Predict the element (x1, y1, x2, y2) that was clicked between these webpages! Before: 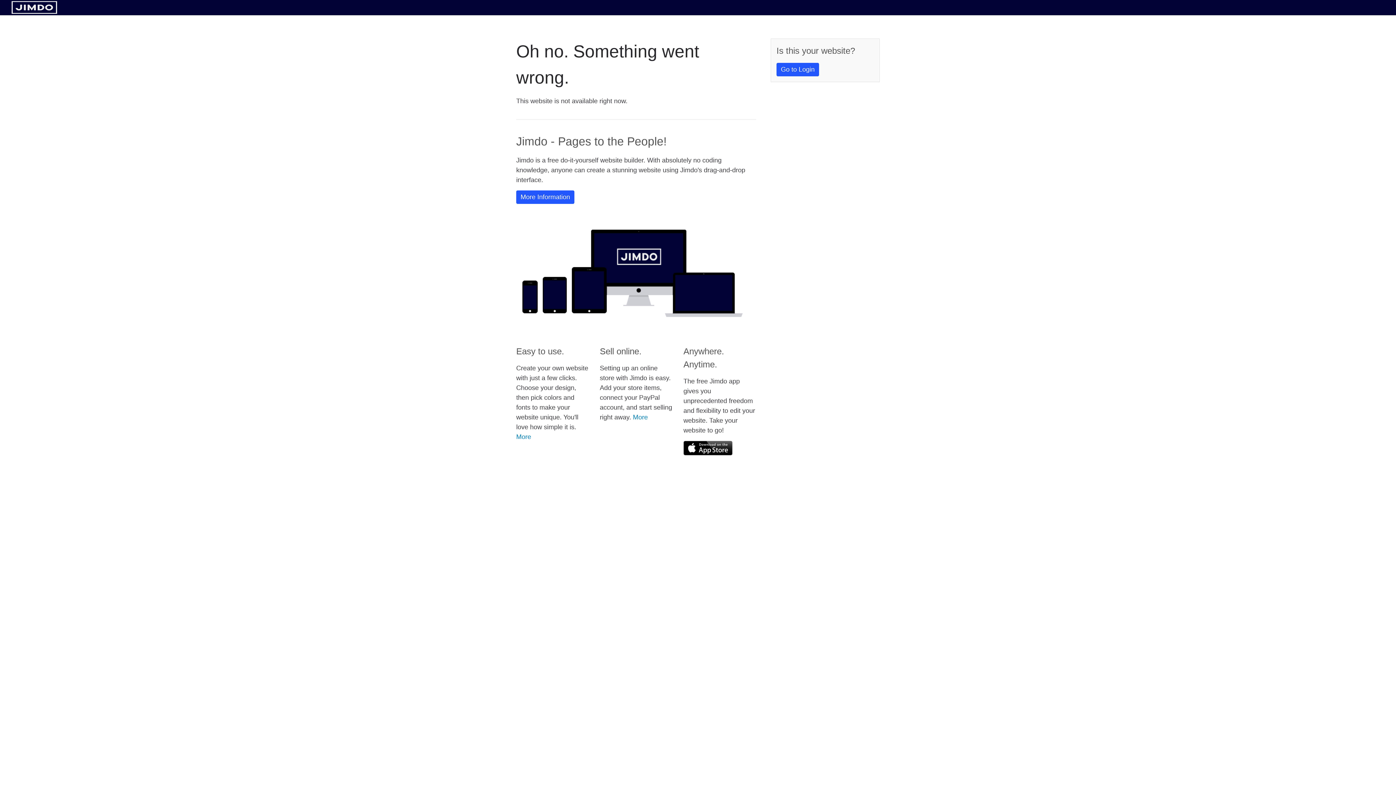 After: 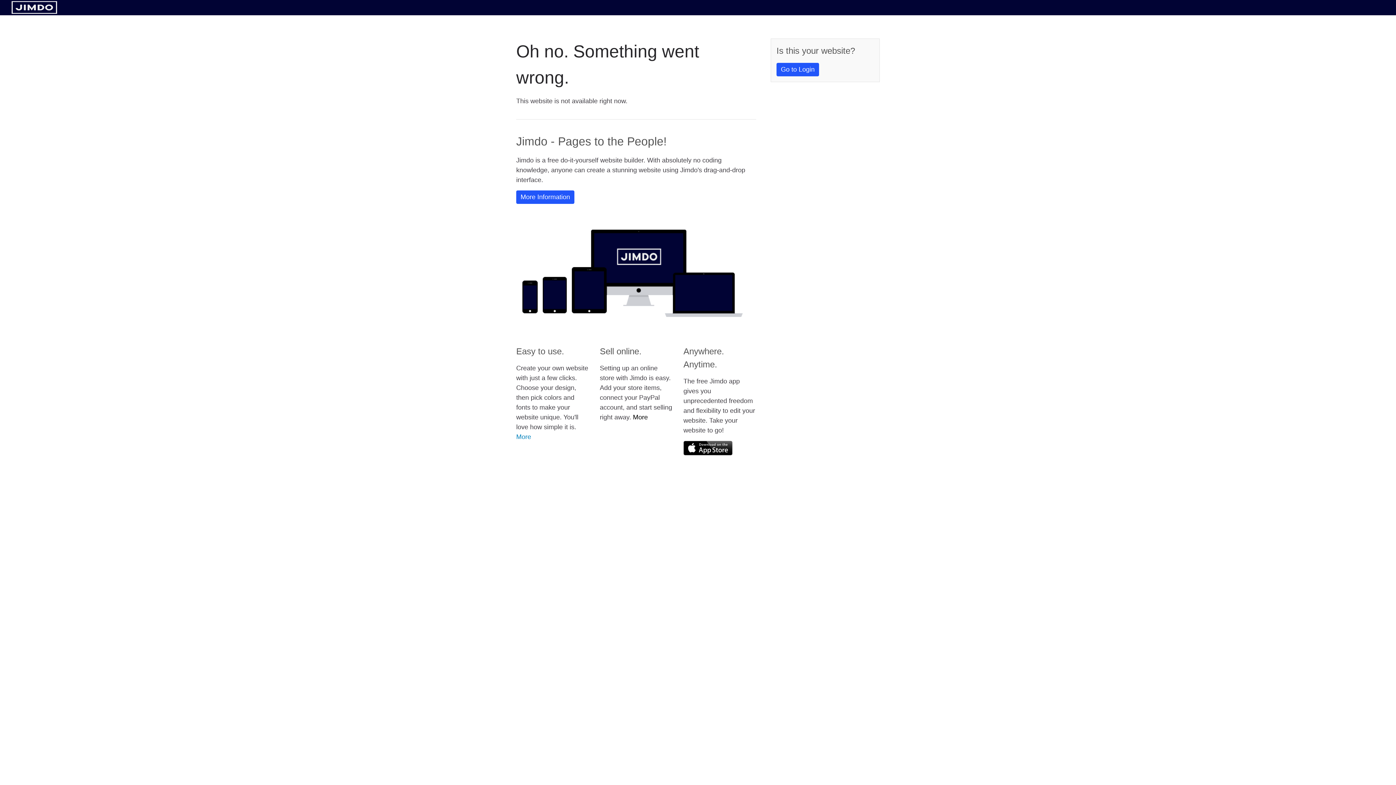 Action: bbox: (633, 413, 648, 421) label: More